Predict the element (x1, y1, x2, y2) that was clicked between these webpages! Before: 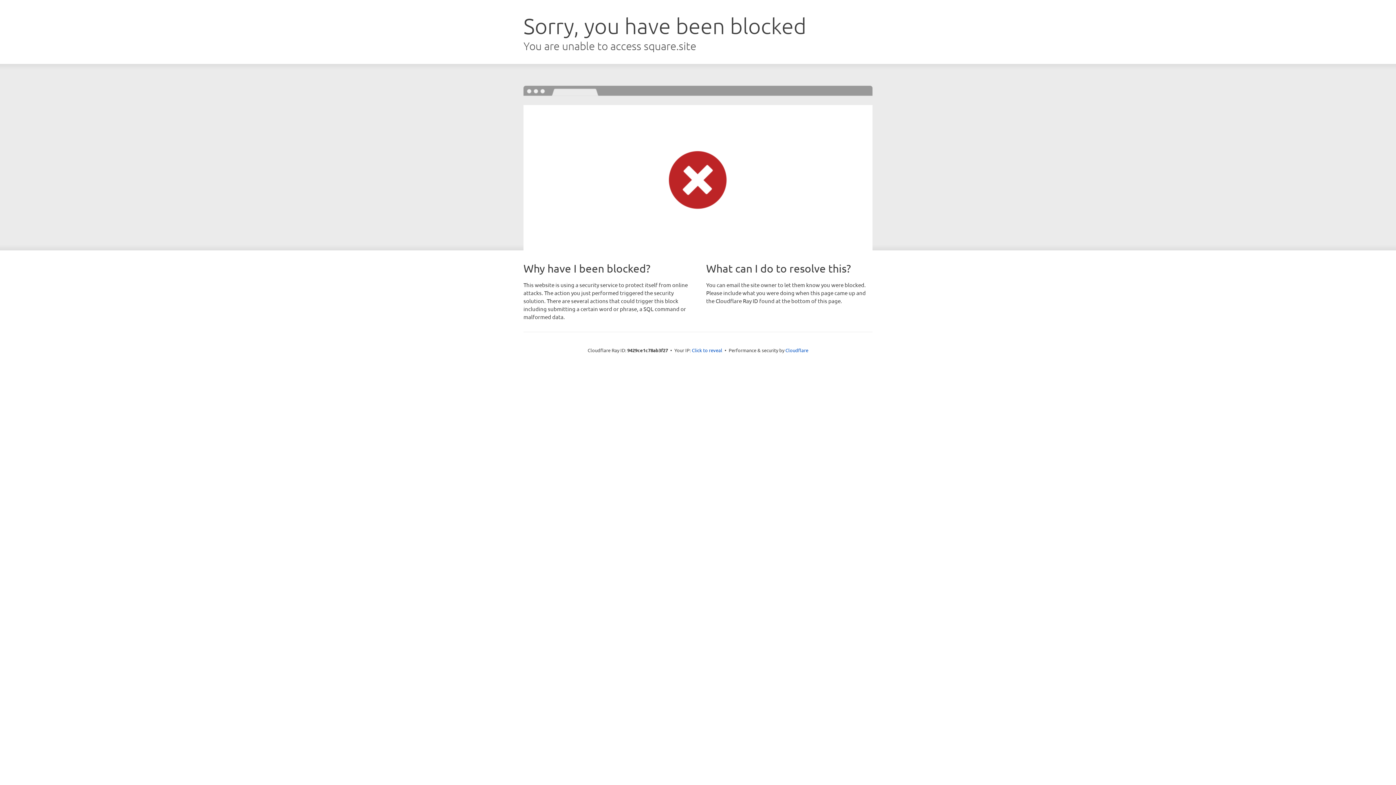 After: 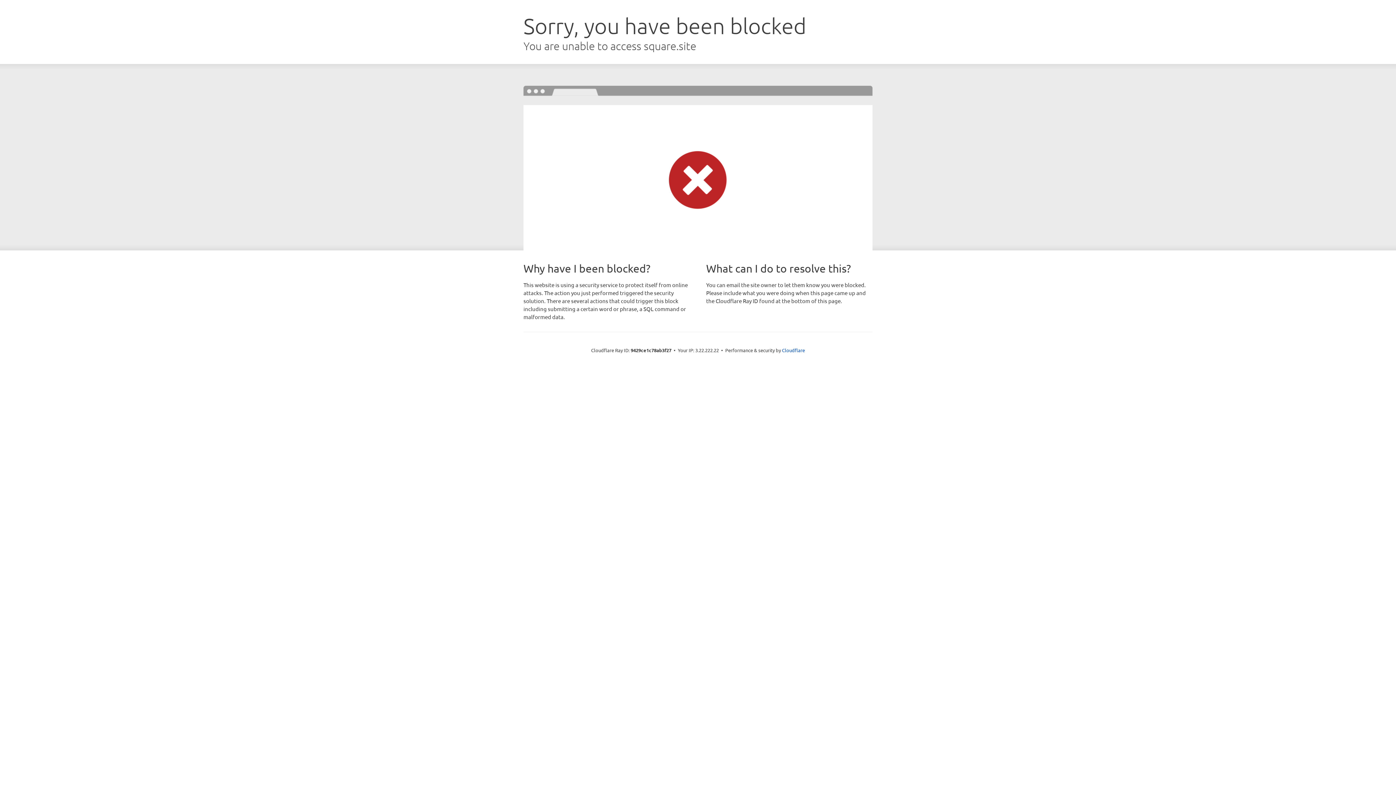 Action: label: Click to reveal bbox: (692, 346, 722, 353)